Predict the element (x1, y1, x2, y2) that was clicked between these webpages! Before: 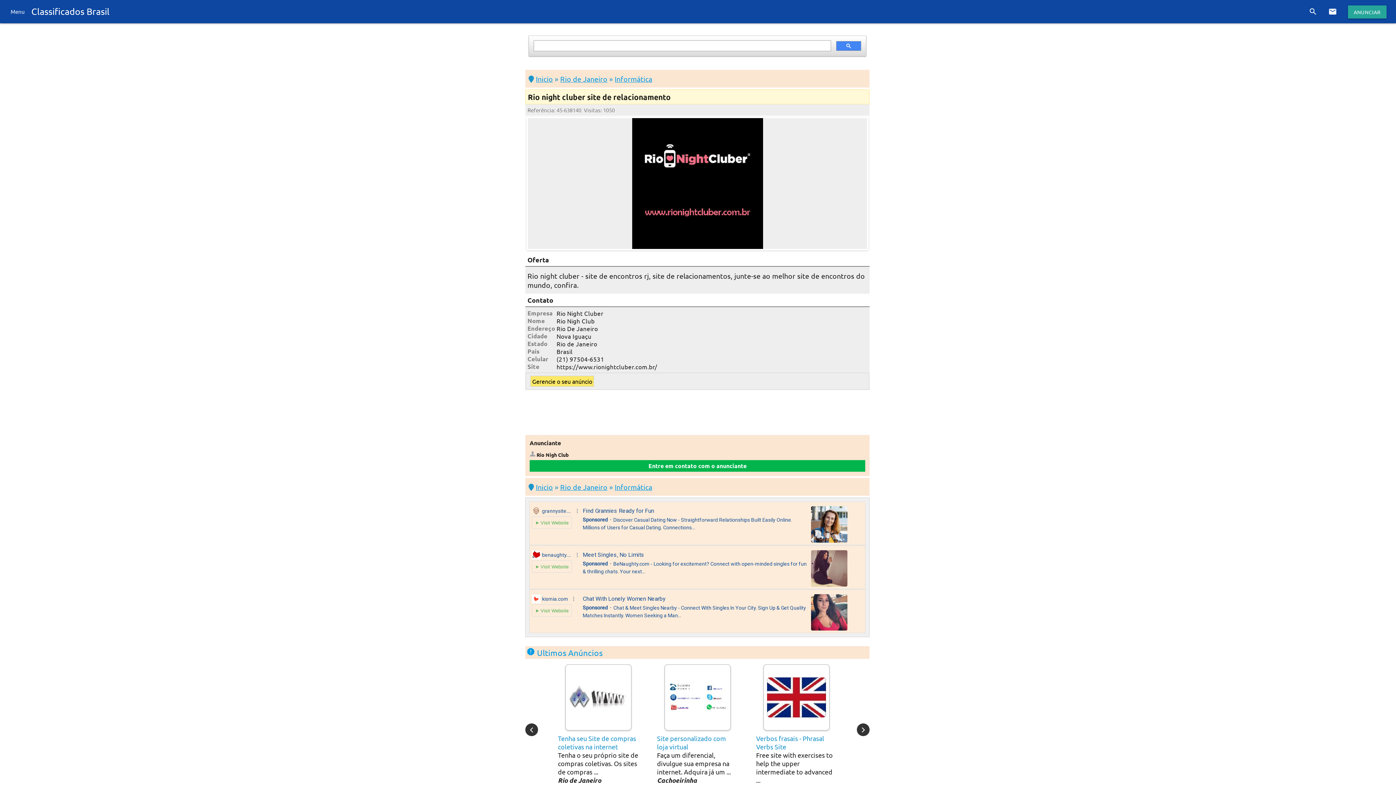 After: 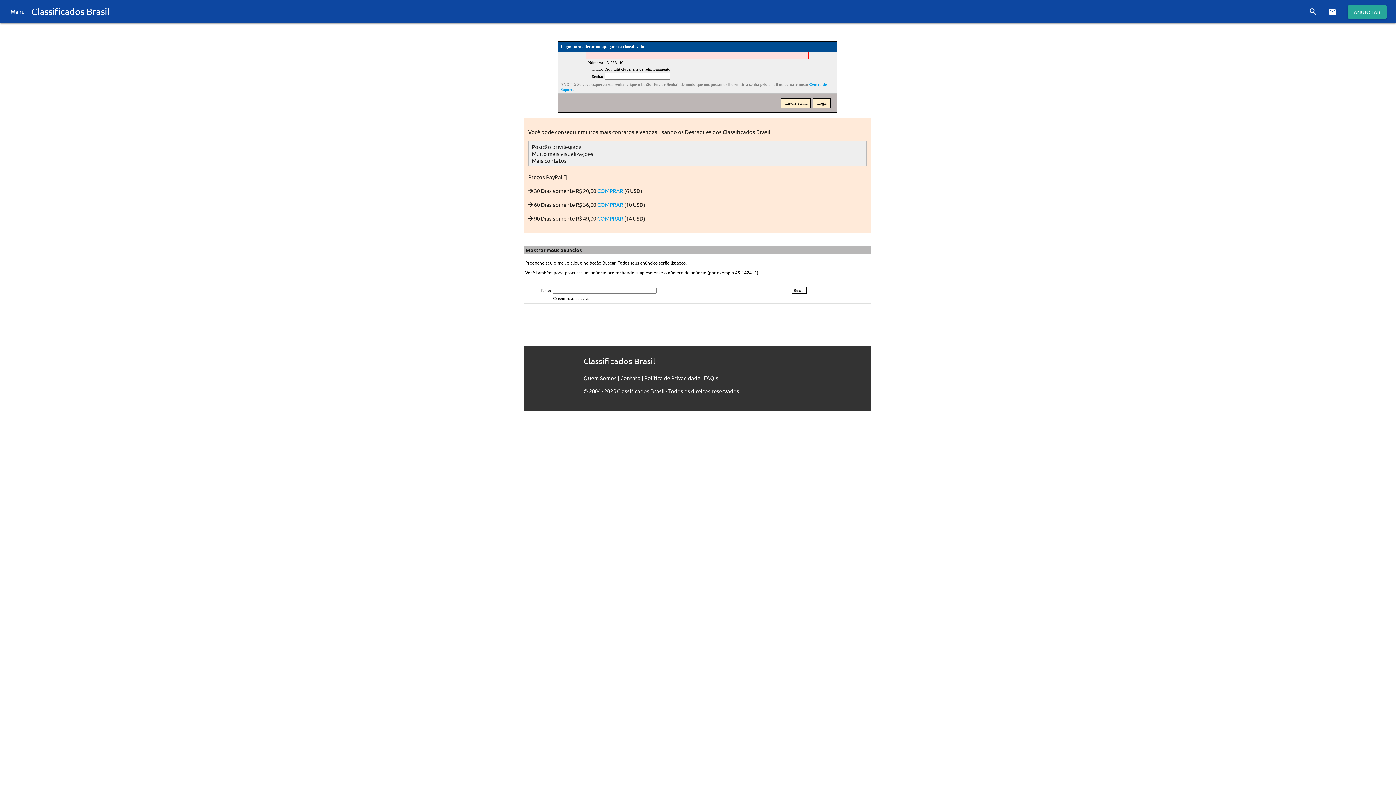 Action: label: Gerencie o seu anúncio bbox: (532, 377, 592, 385)